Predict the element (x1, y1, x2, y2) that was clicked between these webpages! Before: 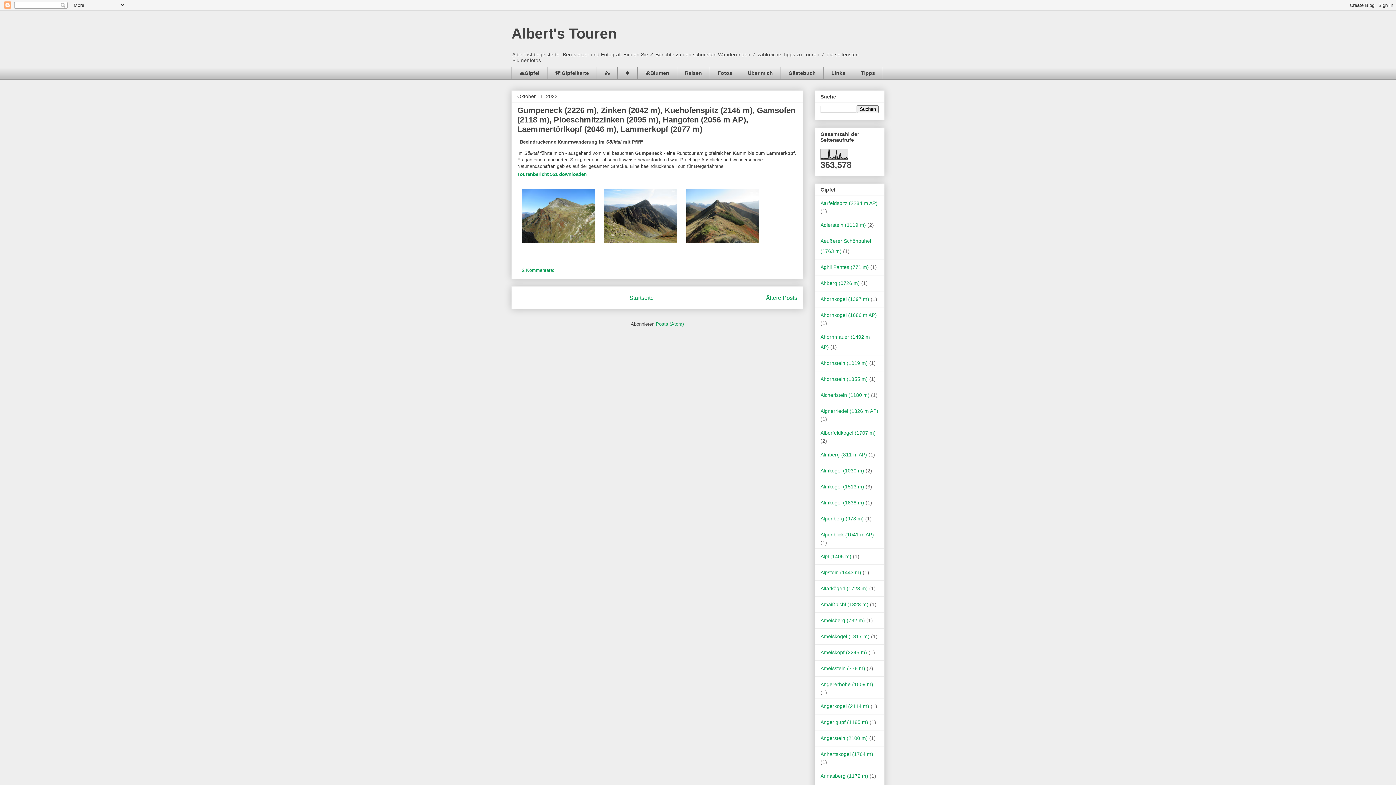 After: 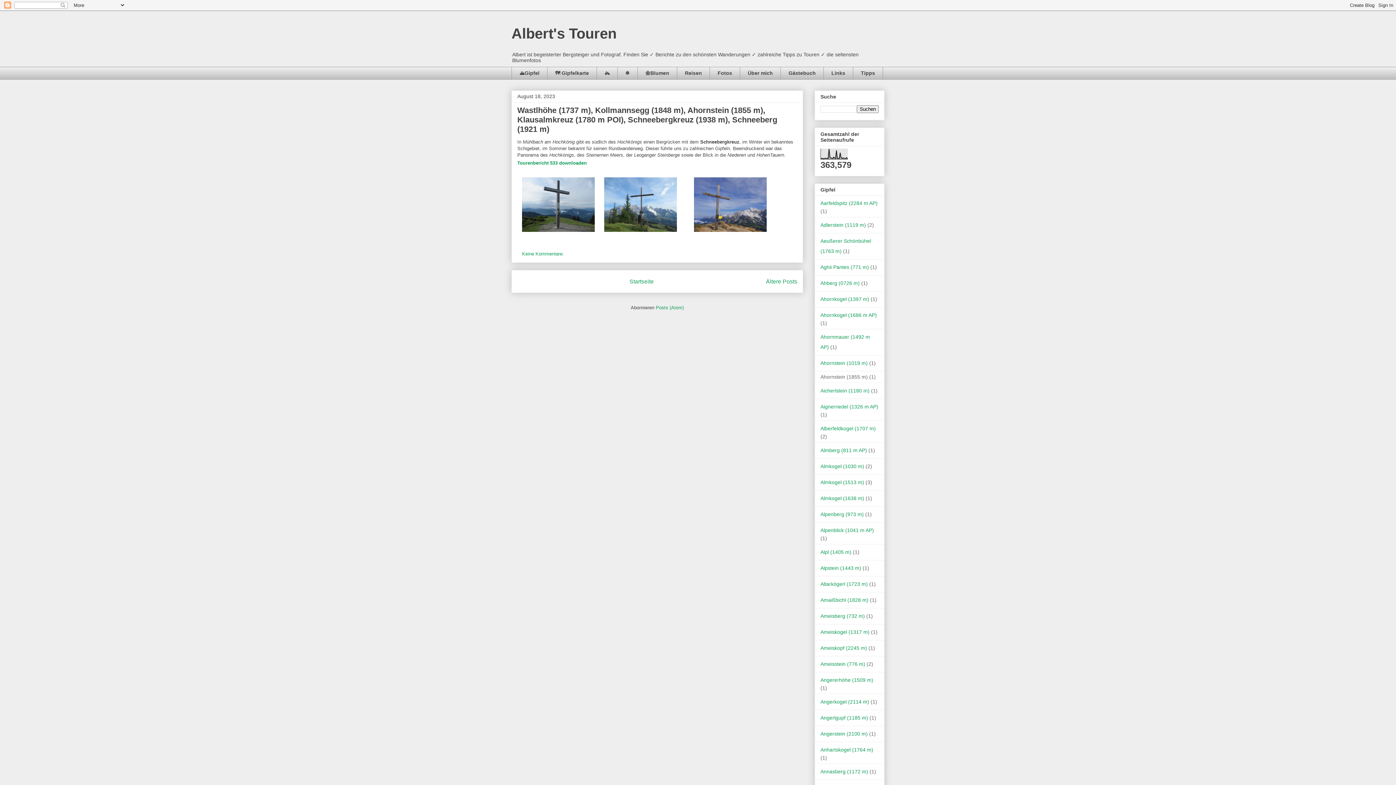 Action: label: Ahornstein (1855 m) bbox: (820, 376, 868, 382)